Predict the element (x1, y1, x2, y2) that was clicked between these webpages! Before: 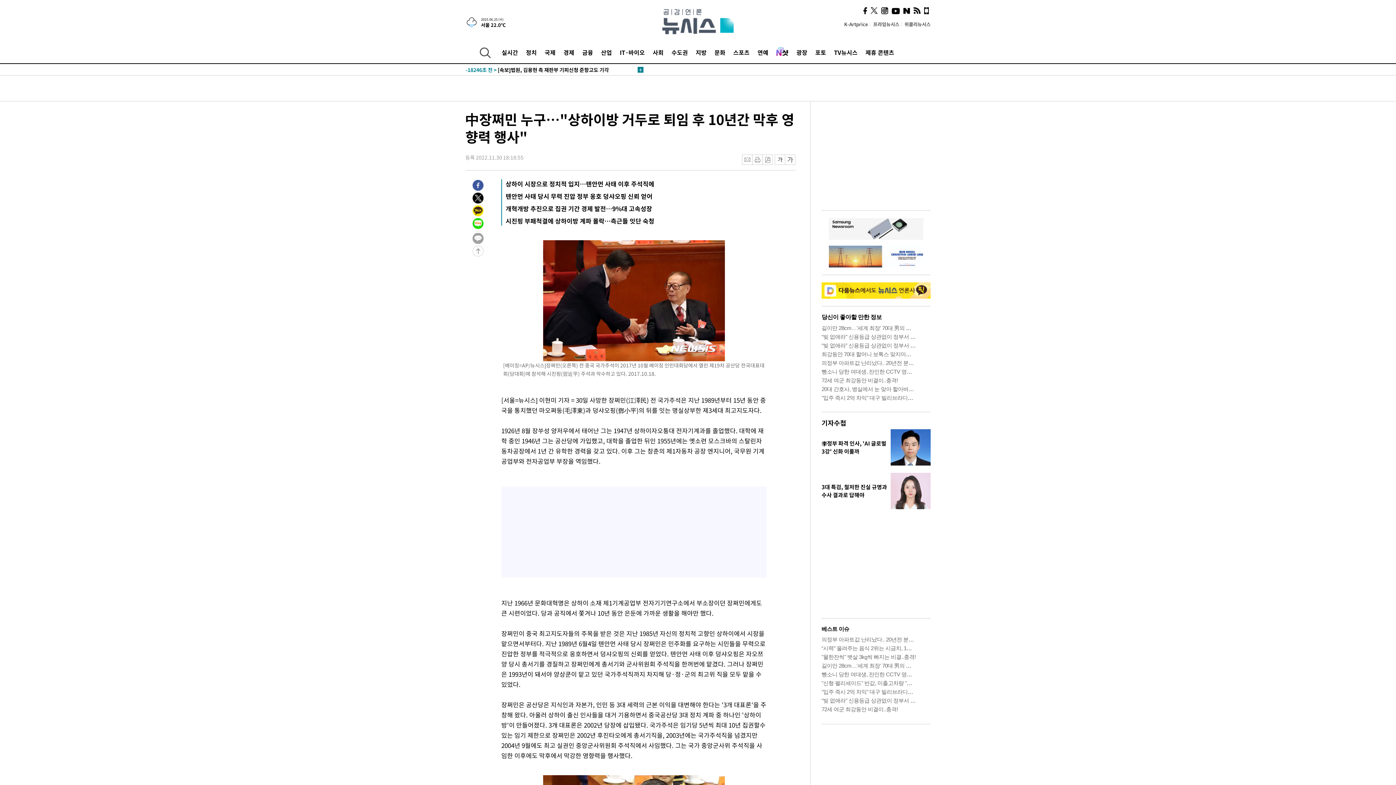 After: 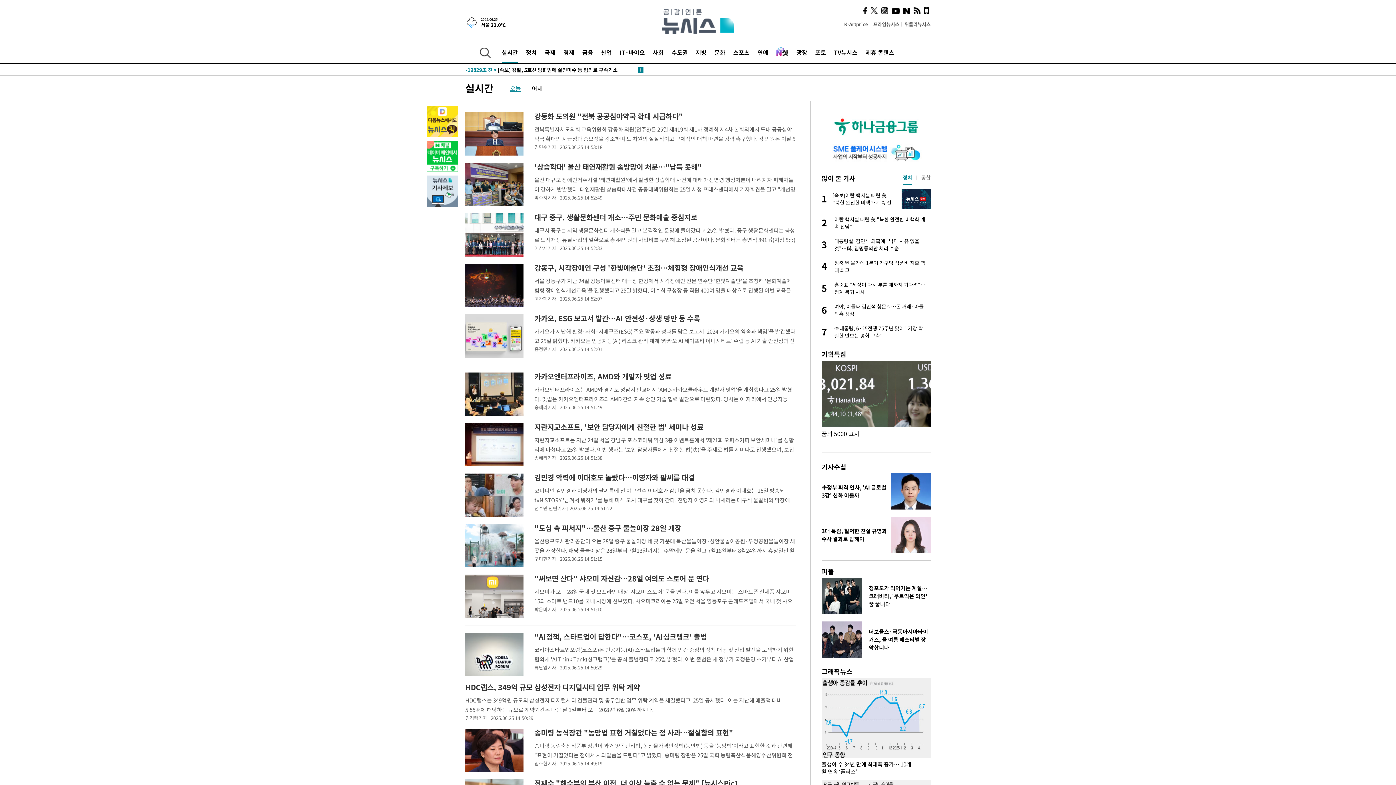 Action: label: 실시간 bbox: (501, 41, 518, 63)